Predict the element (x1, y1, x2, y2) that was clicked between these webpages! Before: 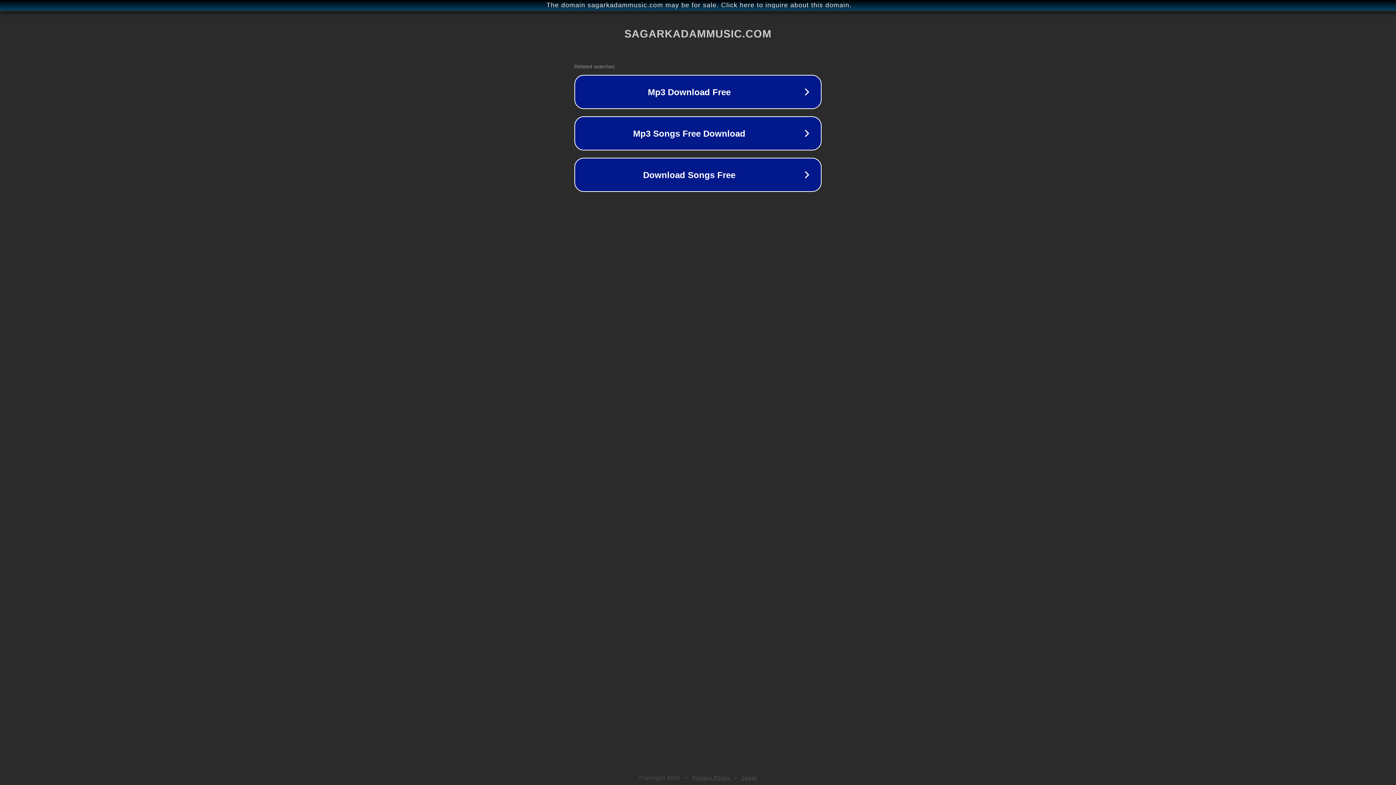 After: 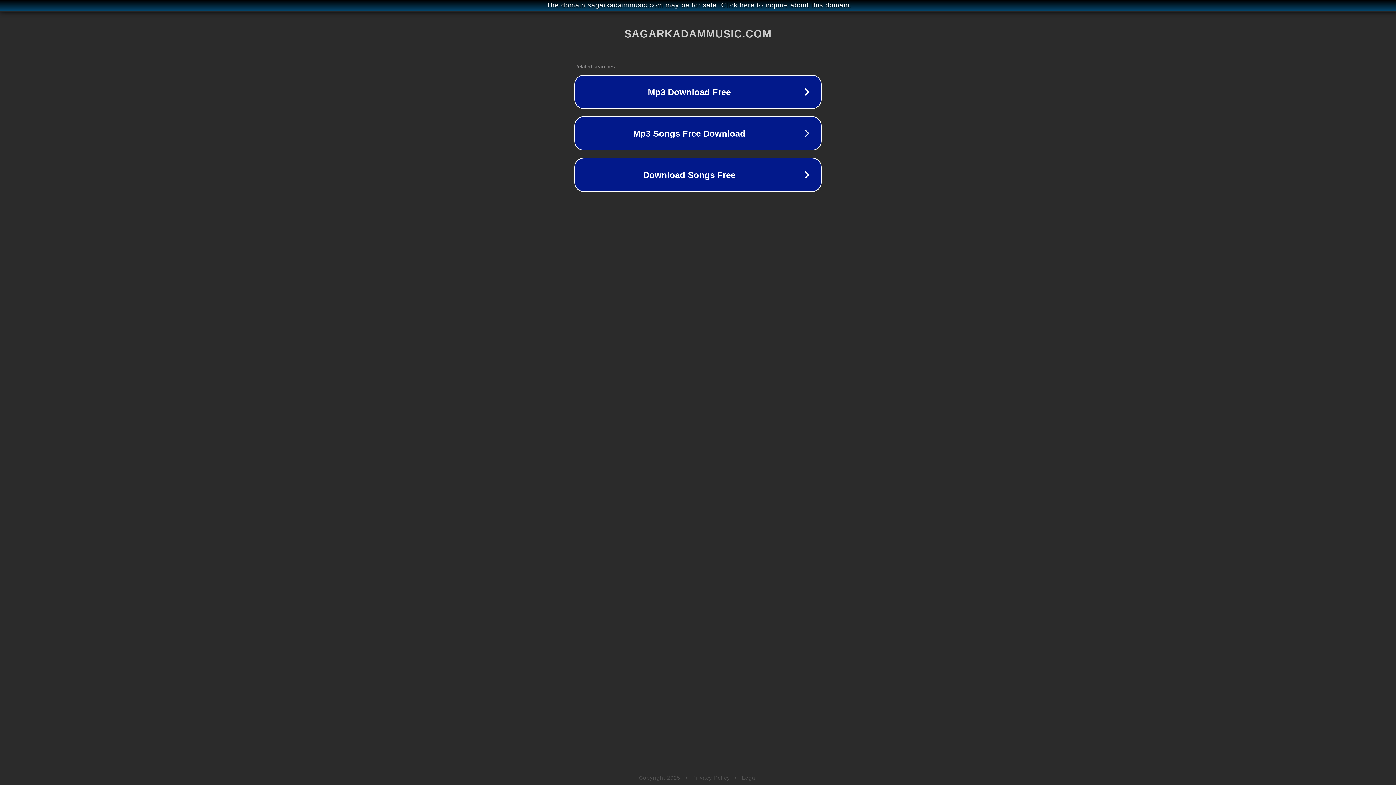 Action: label: Legal bbox: (742, 775, 757, 781)